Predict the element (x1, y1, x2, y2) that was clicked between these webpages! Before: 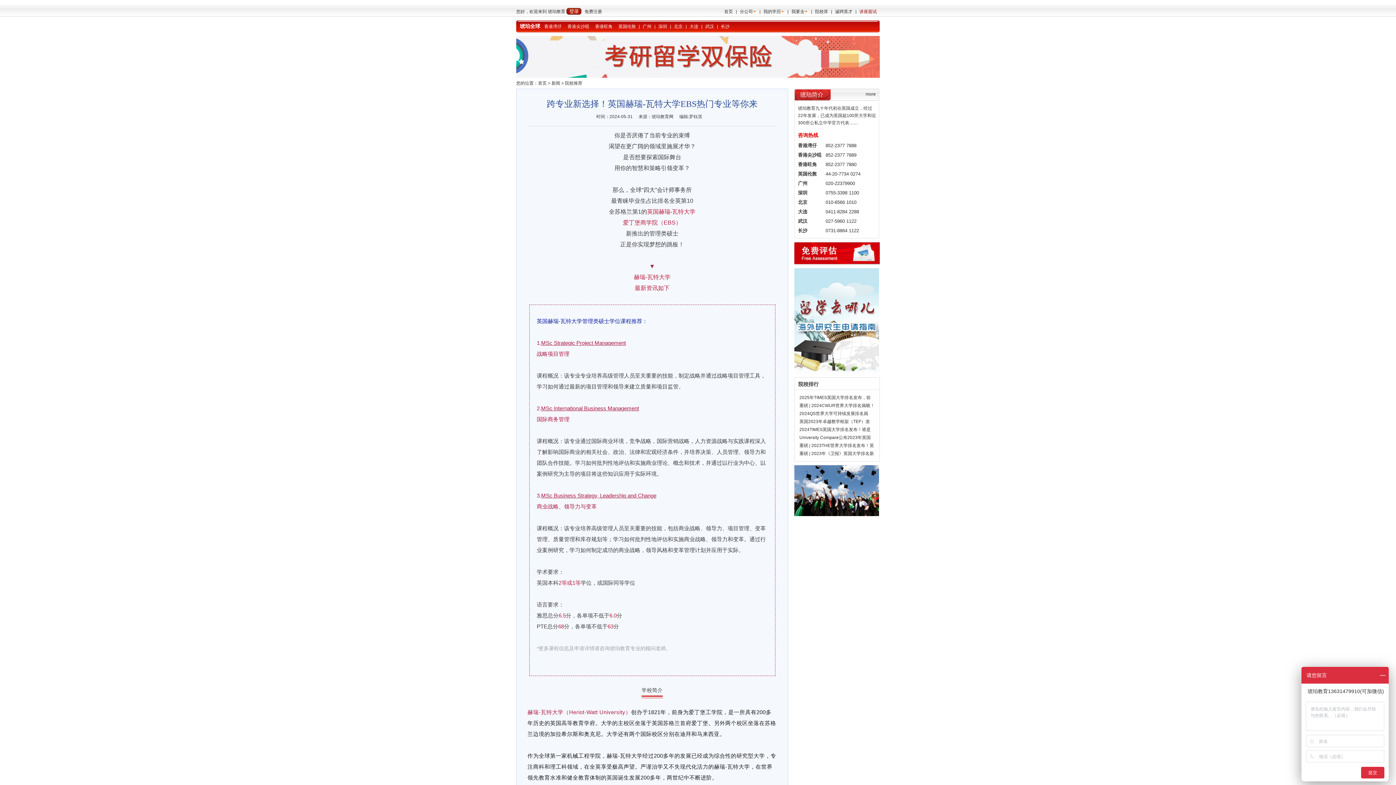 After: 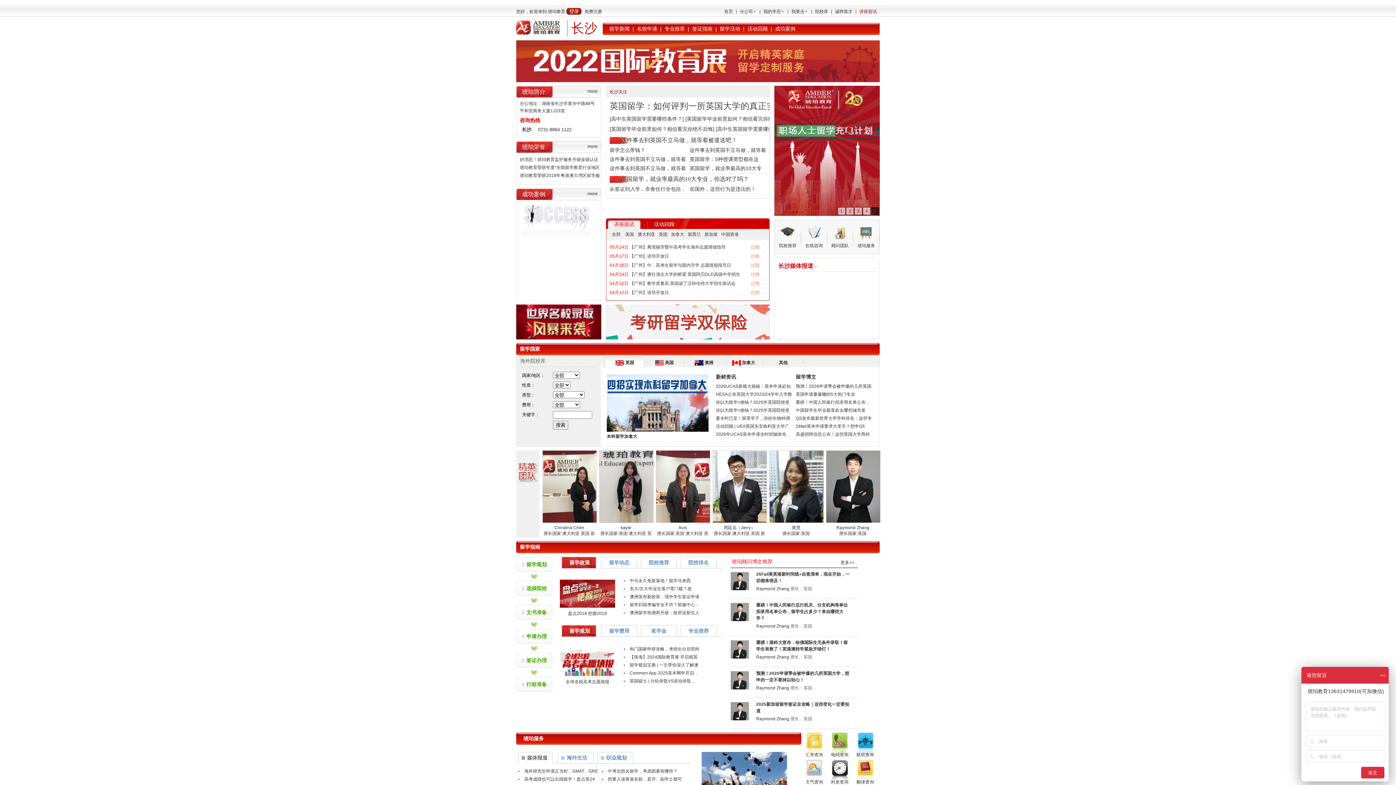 Action: label: 长沙 bbox: (721, 24, 729, 29)